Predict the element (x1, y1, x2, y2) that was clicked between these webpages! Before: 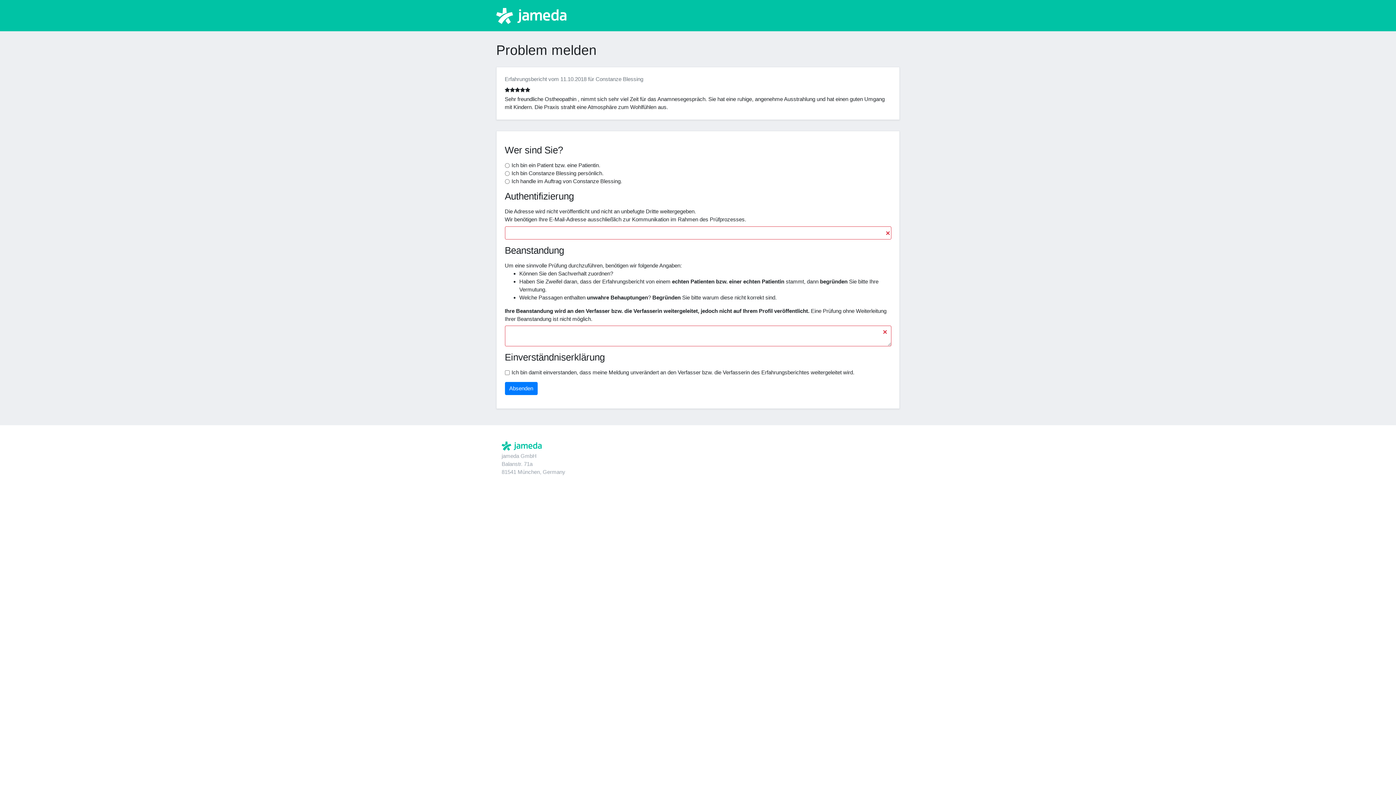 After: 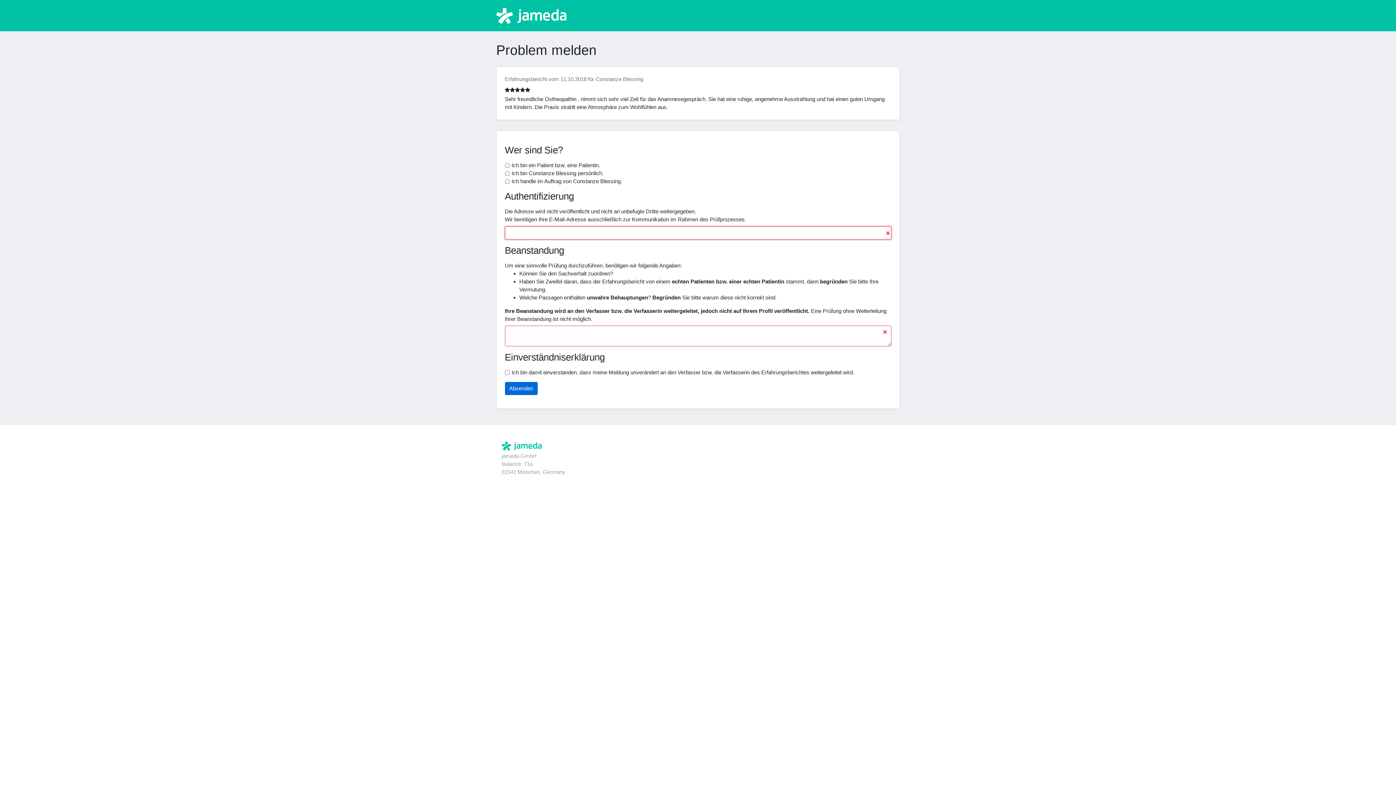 Action: bbox: (504, 382, 537, 395) label: Absenden